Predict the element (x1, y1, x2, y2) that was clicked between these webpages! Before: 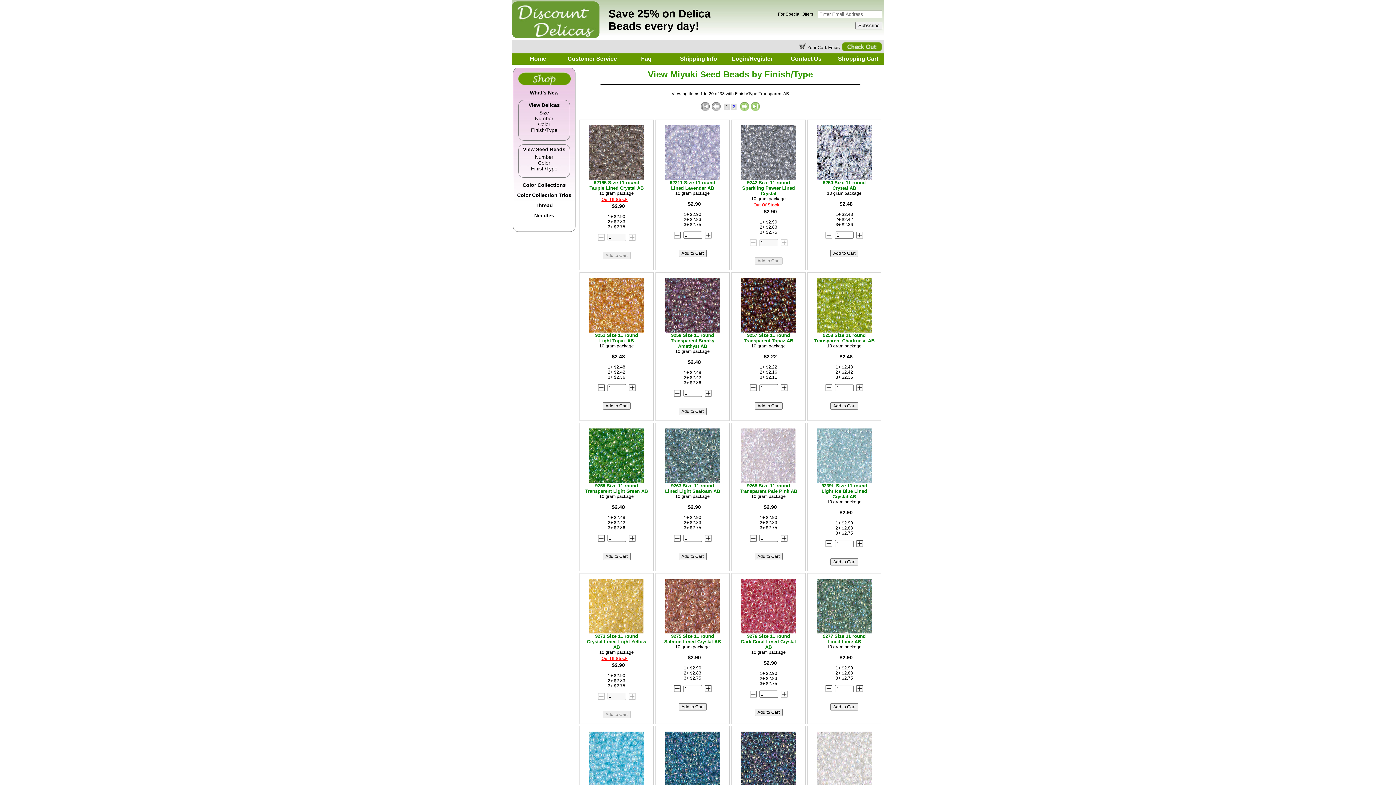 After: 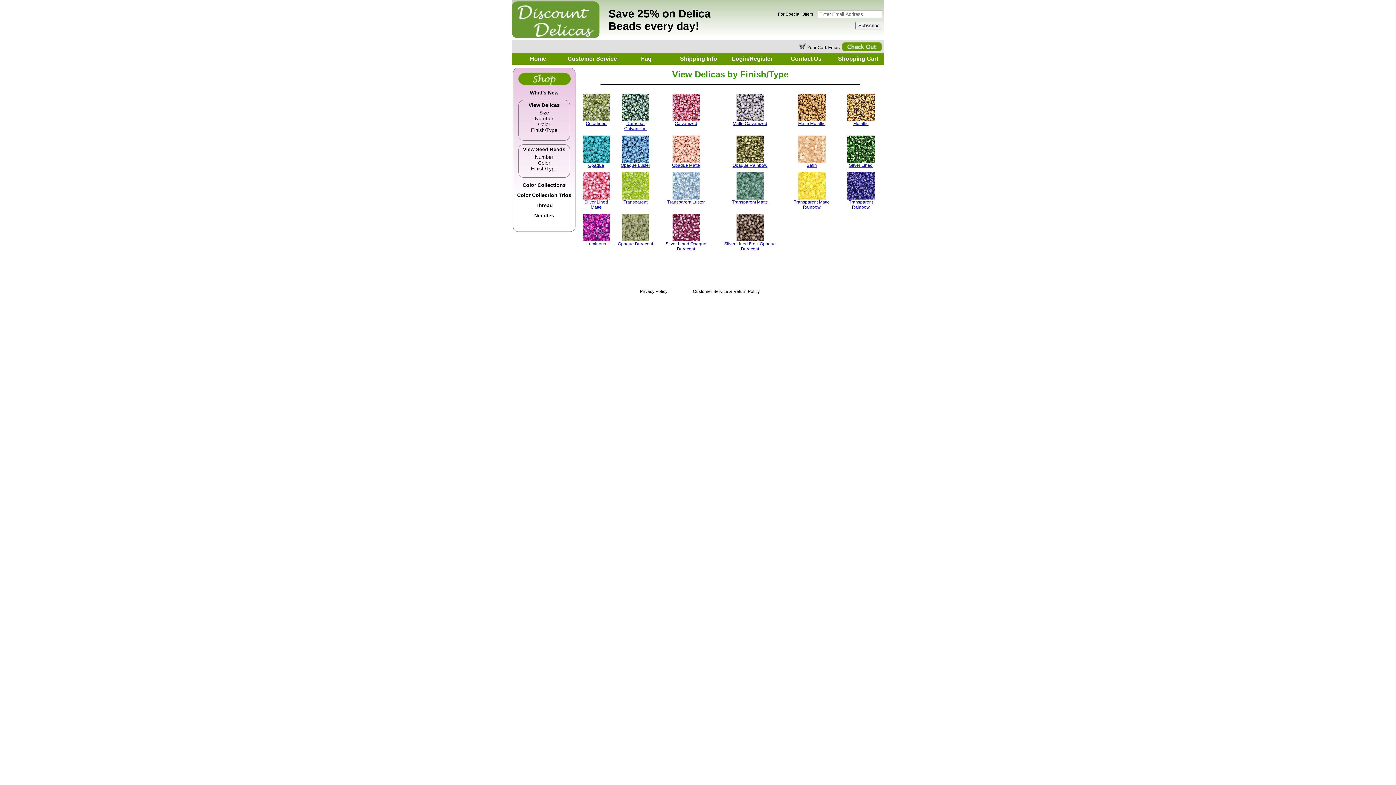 Action: label: Finish/Type bbox: (531, 127, 557, 133)